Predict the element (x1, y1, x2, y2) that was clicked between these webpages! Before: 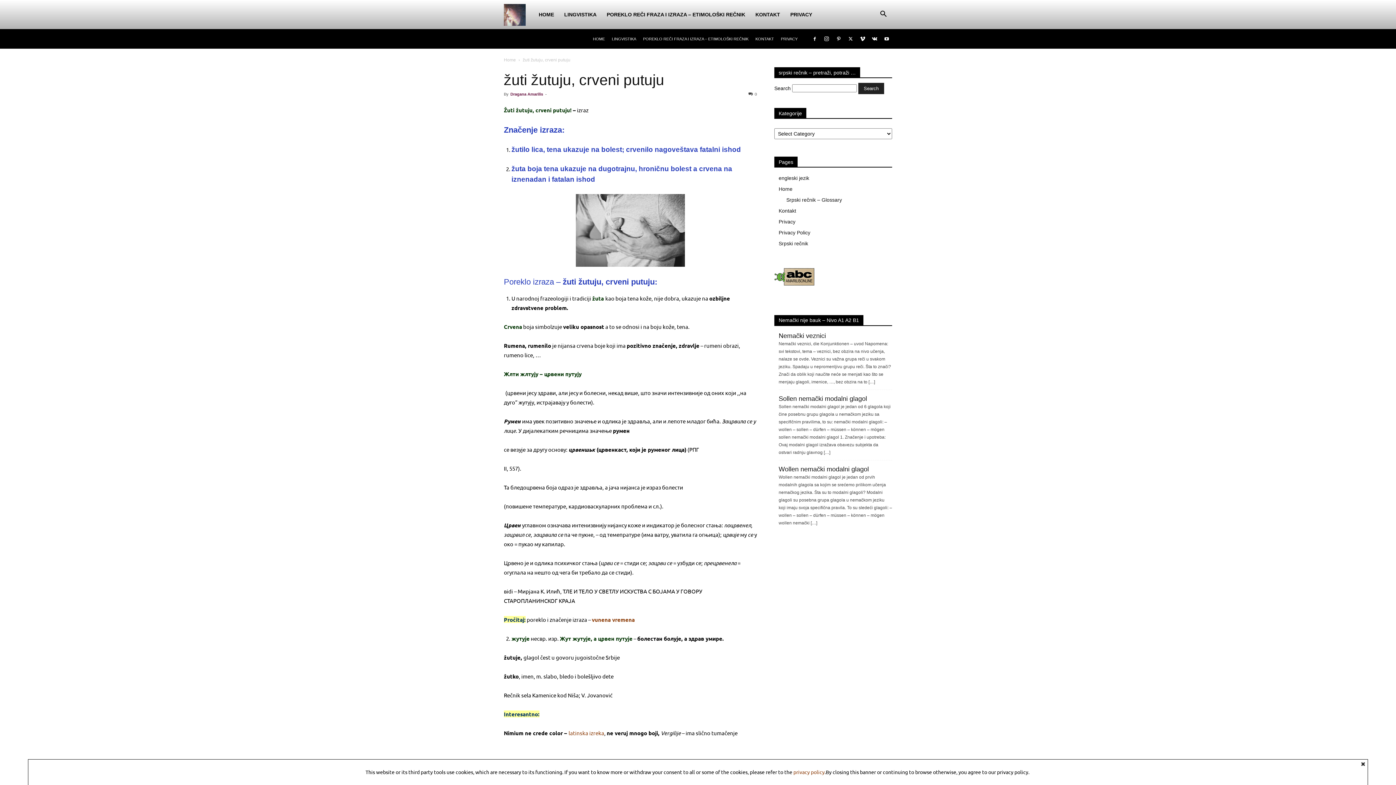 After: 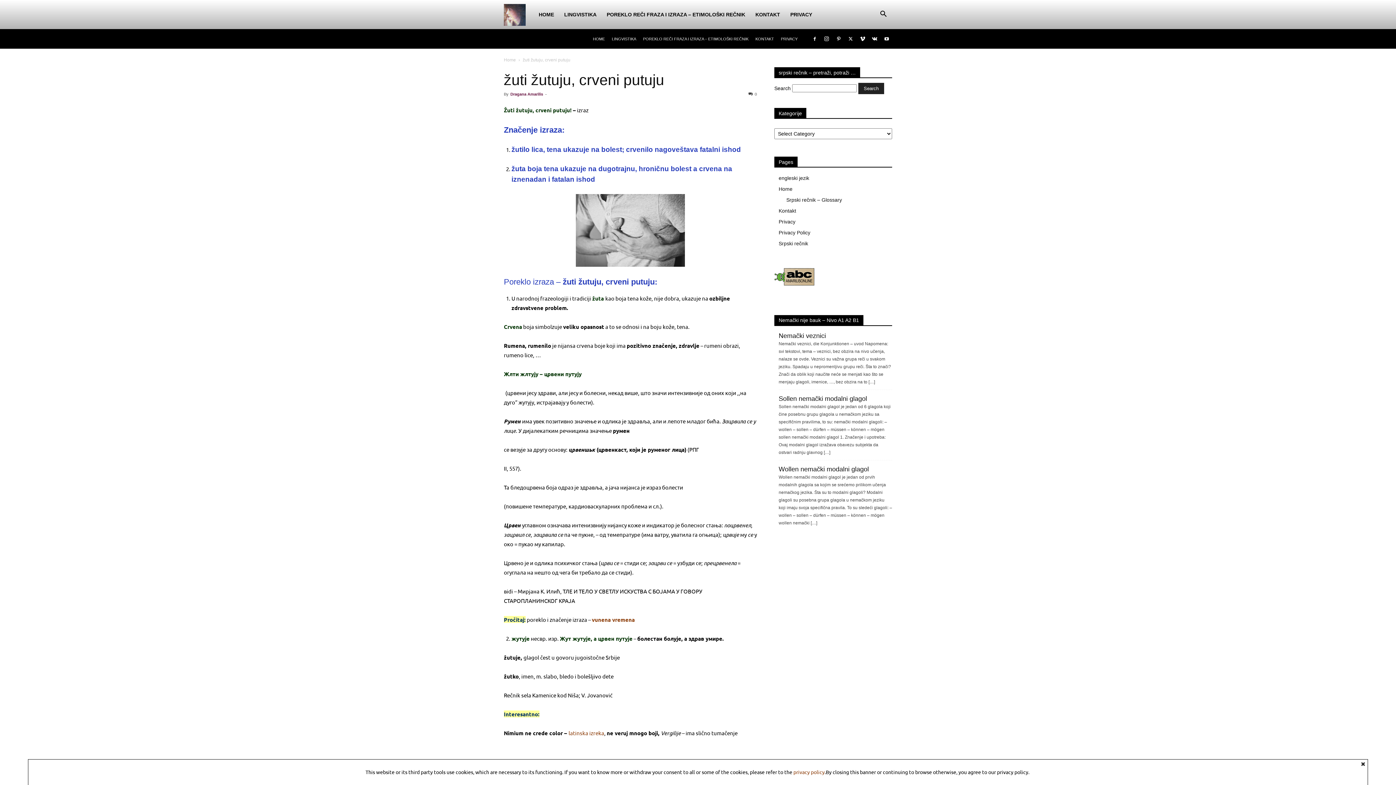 Action: bbox: (793, 769, 824, 775) label: privacy policy